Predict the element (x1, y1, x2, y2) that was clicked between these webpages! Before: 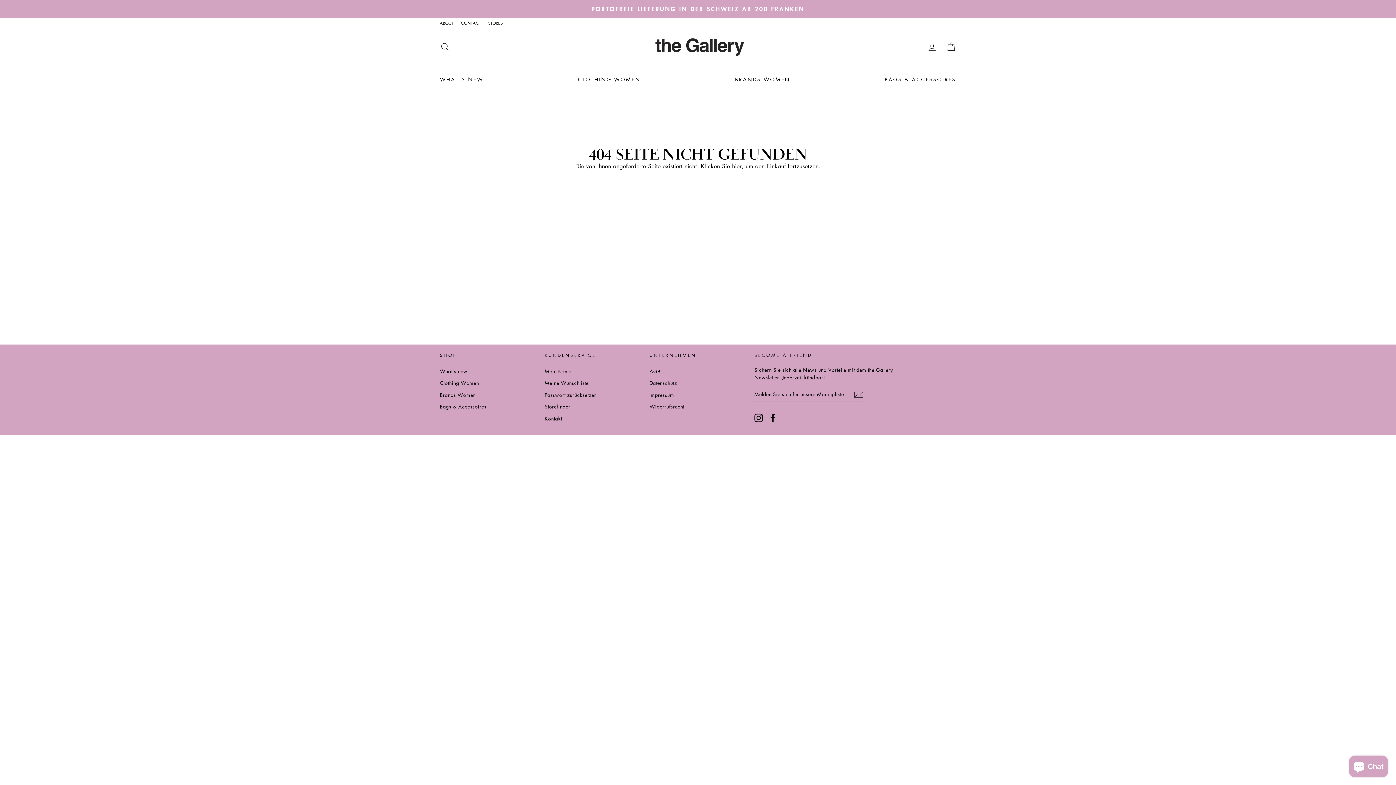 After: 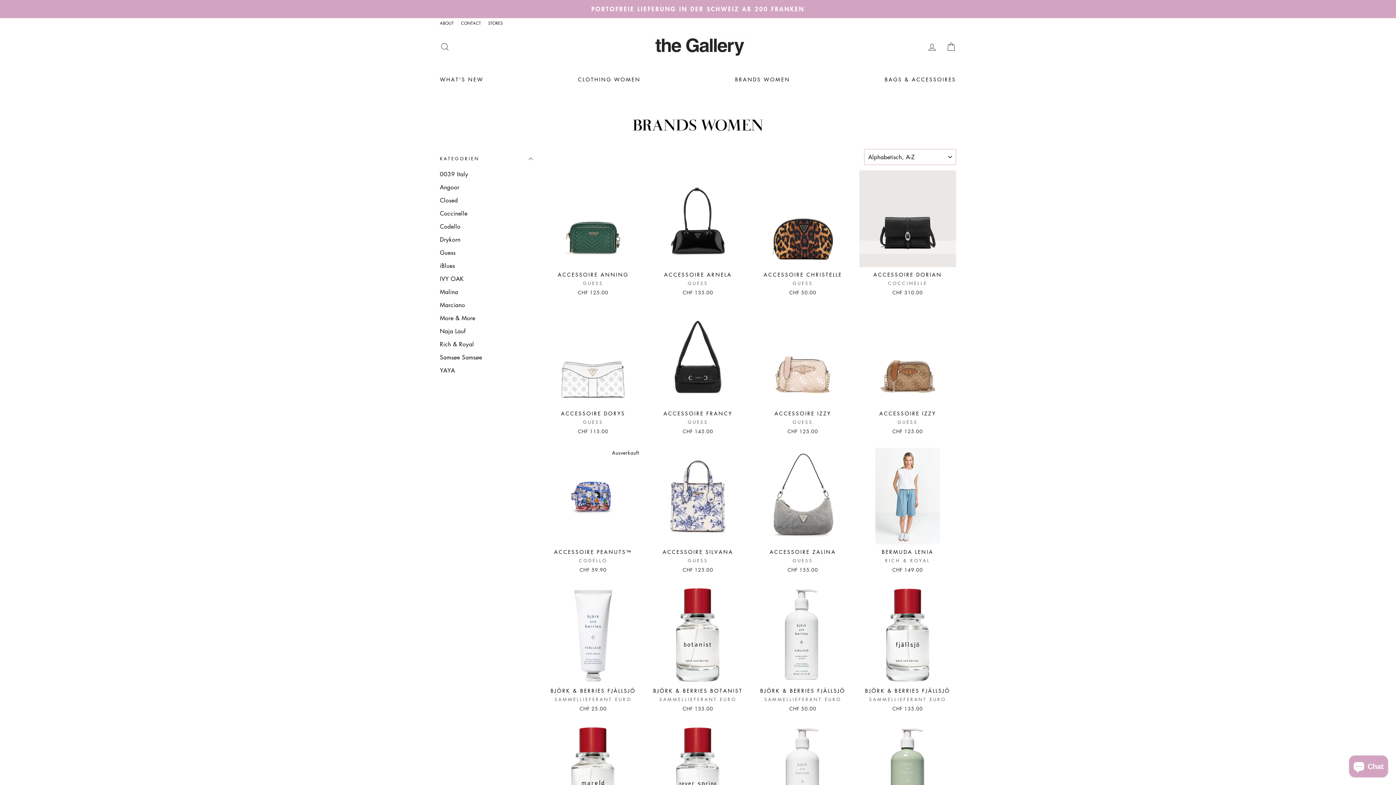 Action: label: Brands Women bbox: (440, 389, 475, 400)